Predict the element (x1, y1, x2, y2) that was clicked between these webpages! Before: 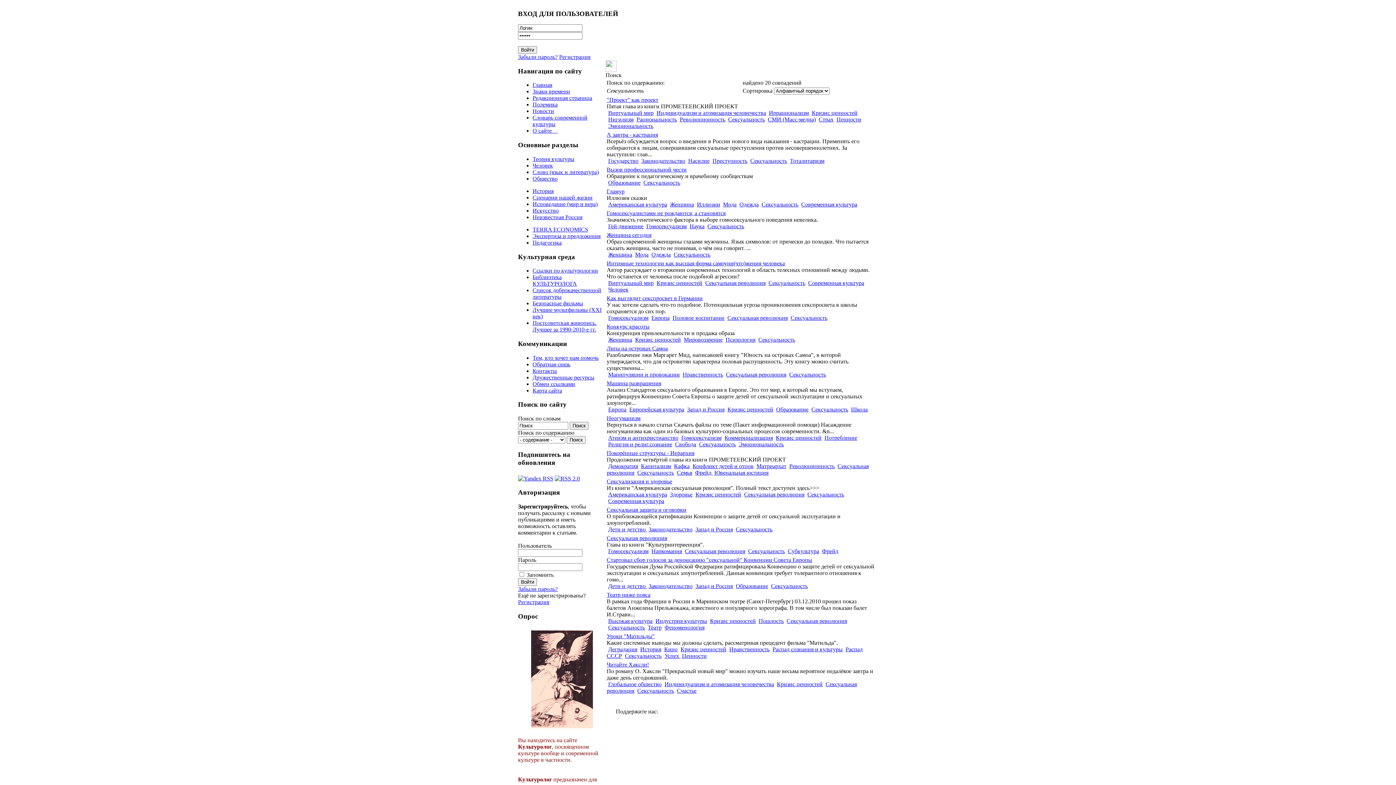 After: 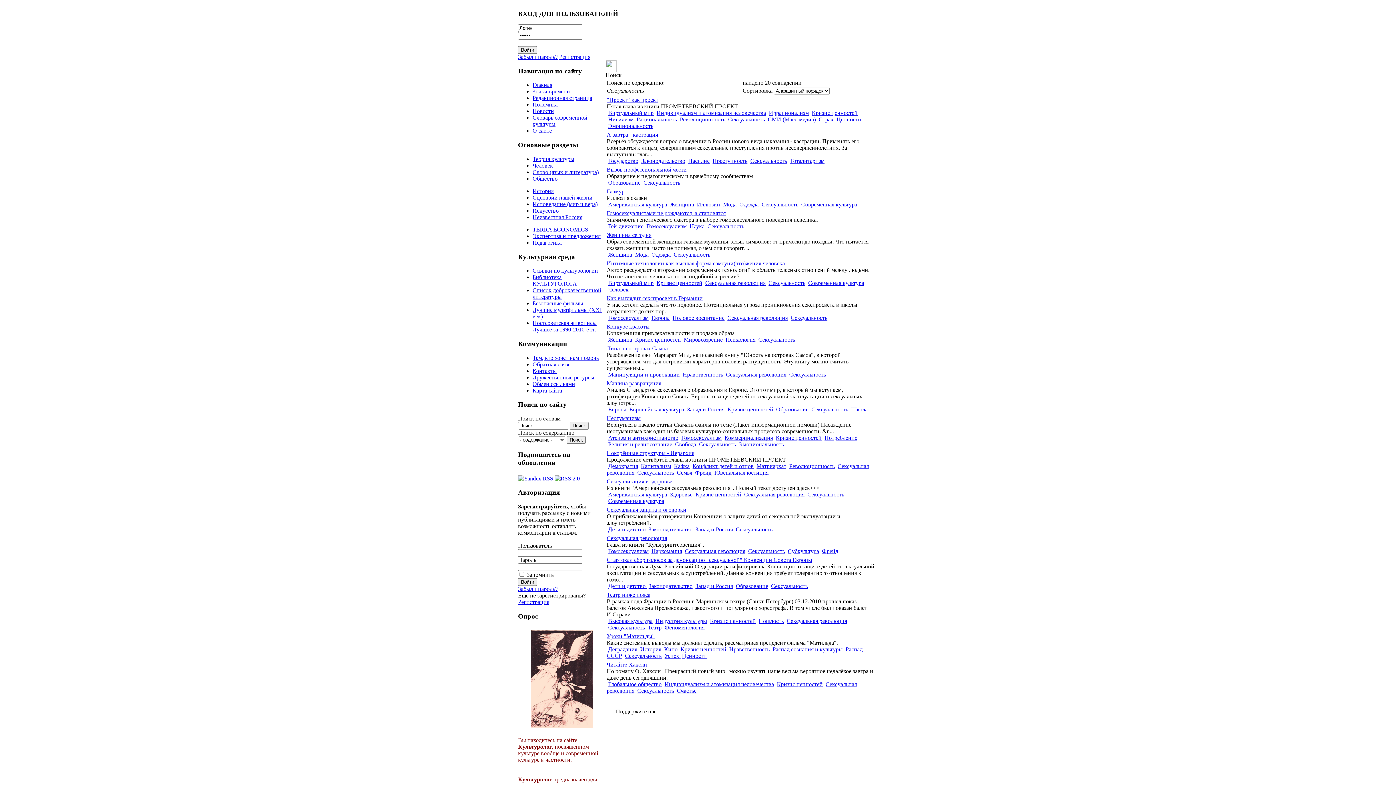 Action: label: Сексуальность bbox: (768, 280, 805, 286)